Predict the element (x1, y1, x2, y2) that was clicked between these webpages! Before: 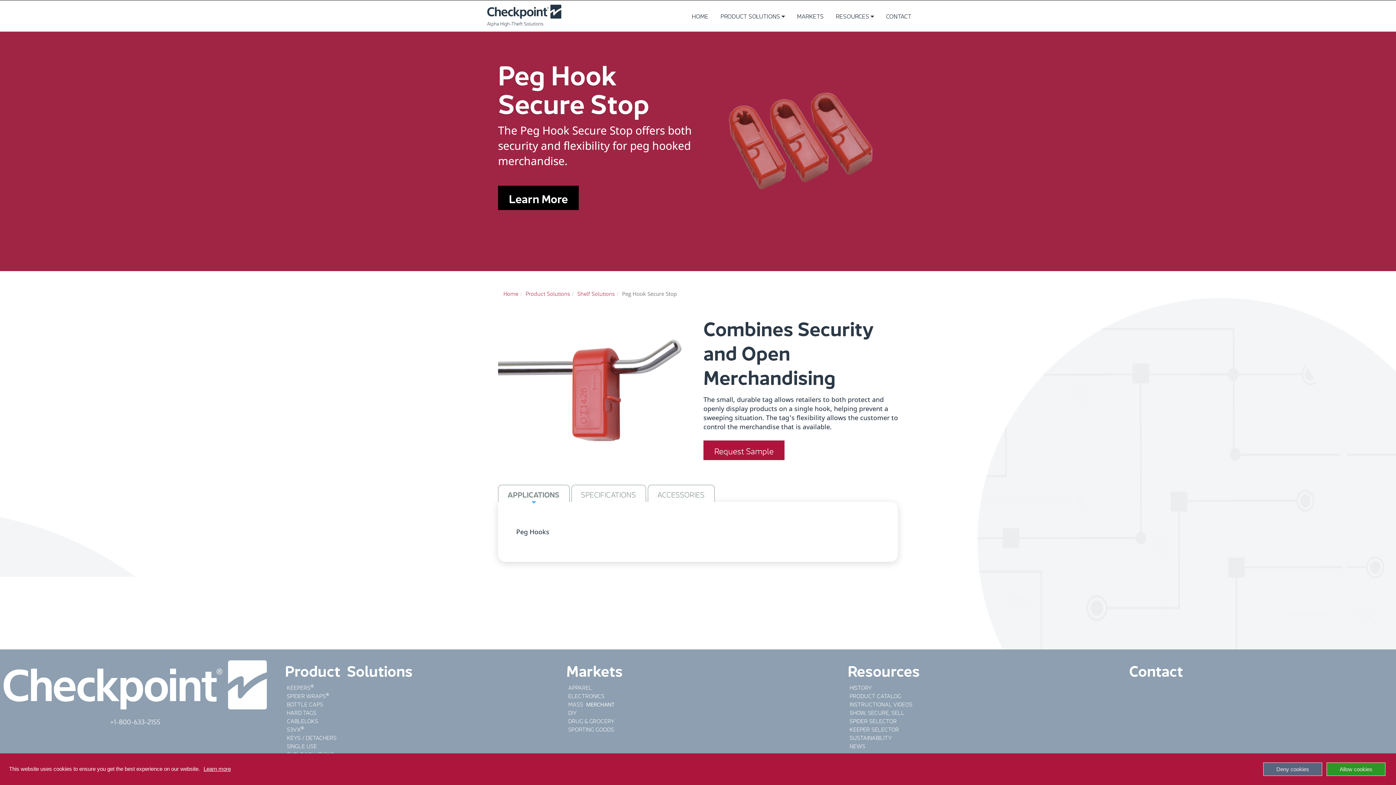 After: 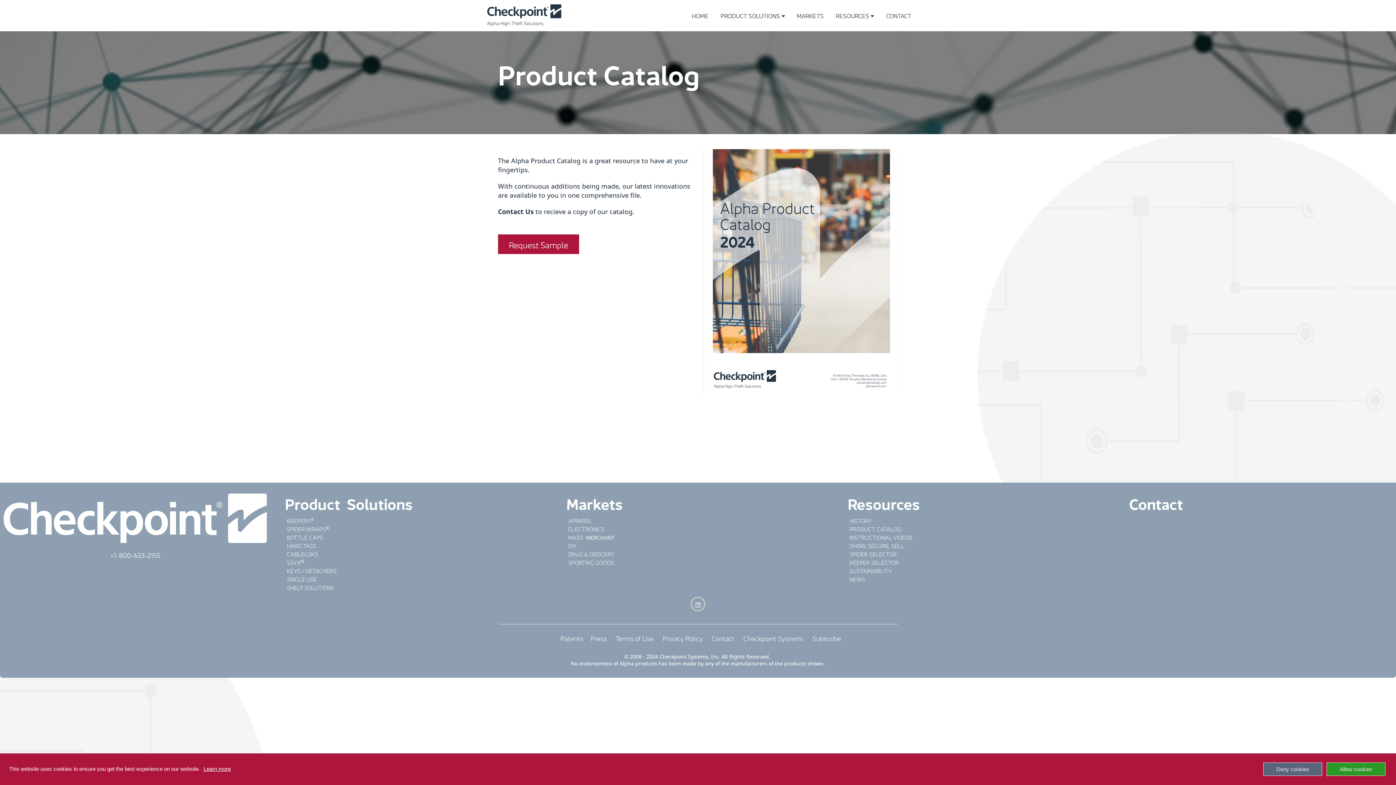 Action: bbox: (849, 691, 901, 699) label: PRODUCT CATALOG